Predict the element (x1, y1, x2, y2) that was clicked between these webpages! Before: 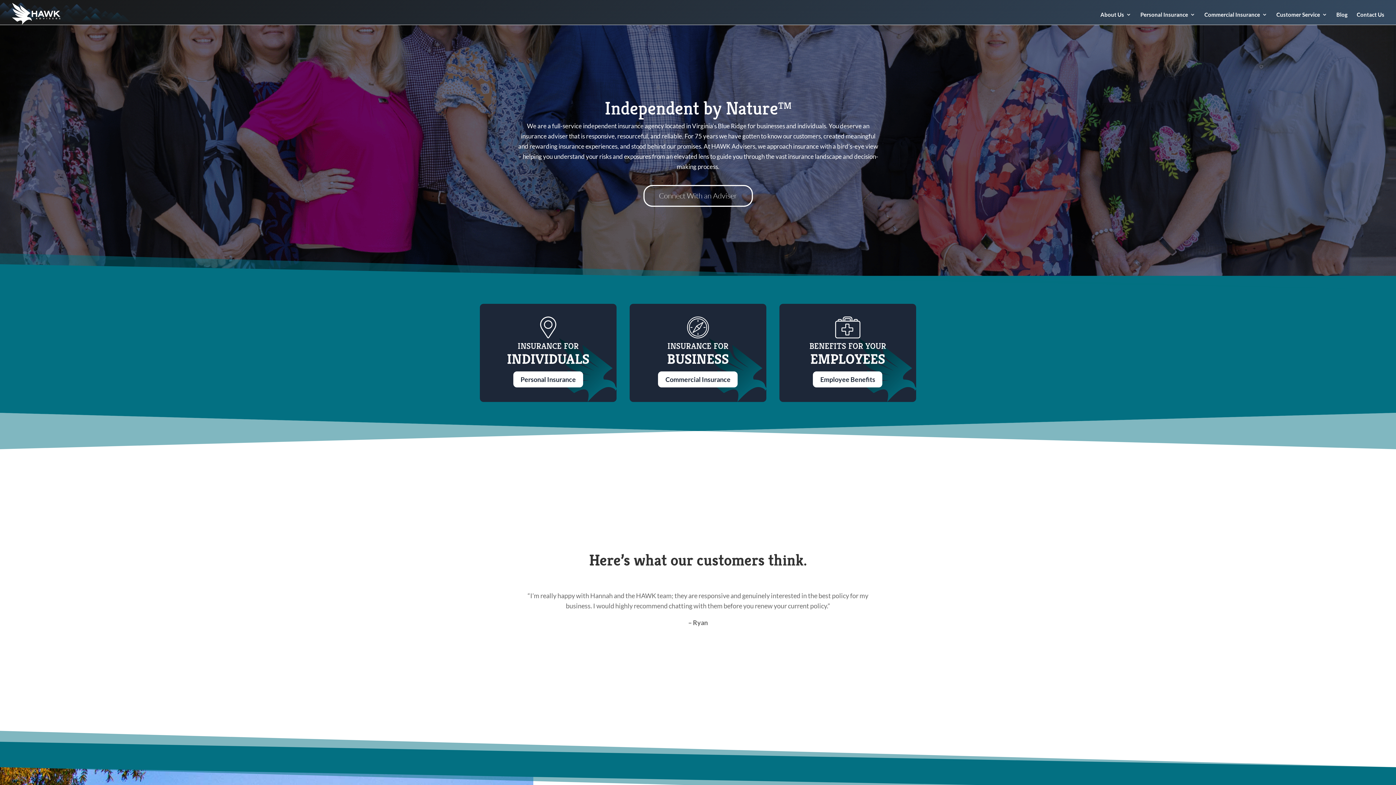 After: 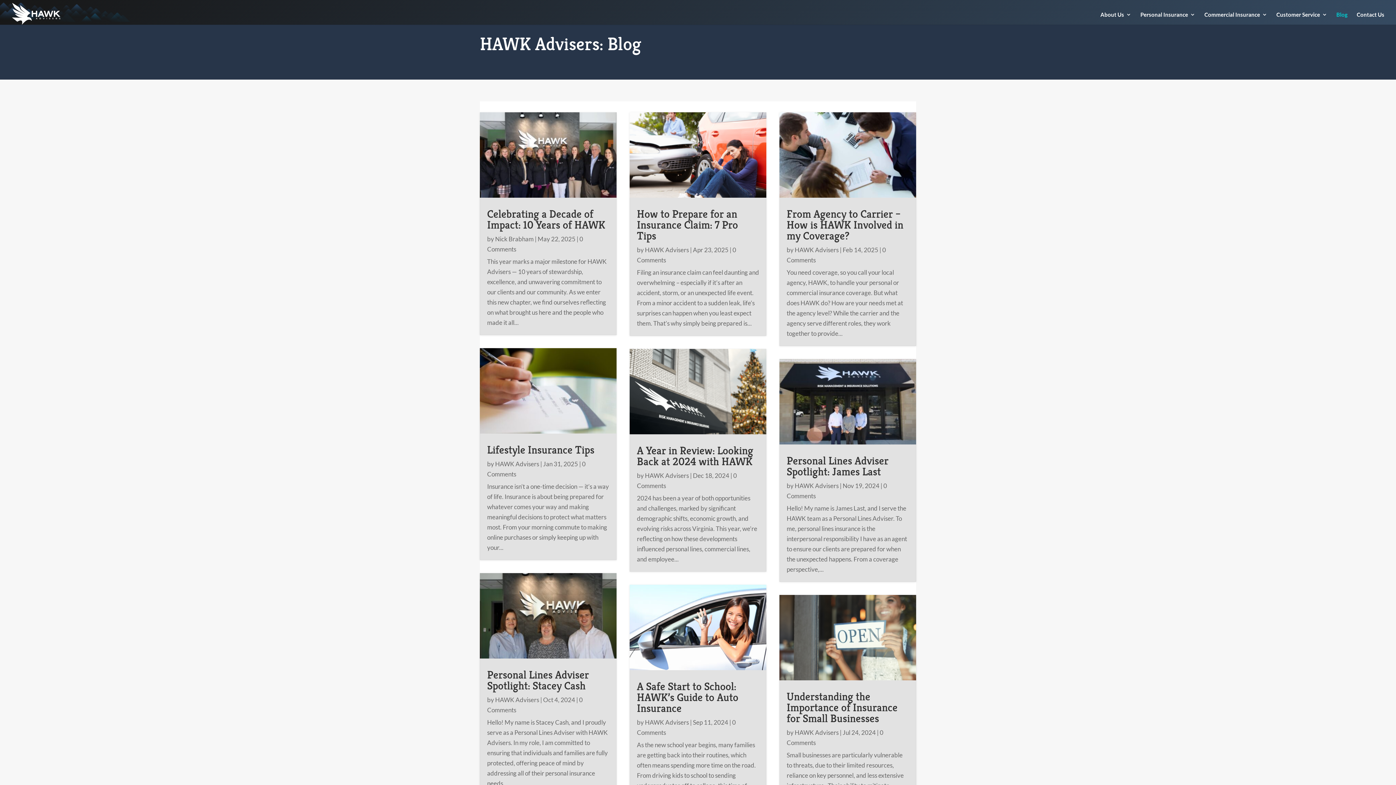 Action: label: Blog bbox: (1336, 12, 1348, 26)